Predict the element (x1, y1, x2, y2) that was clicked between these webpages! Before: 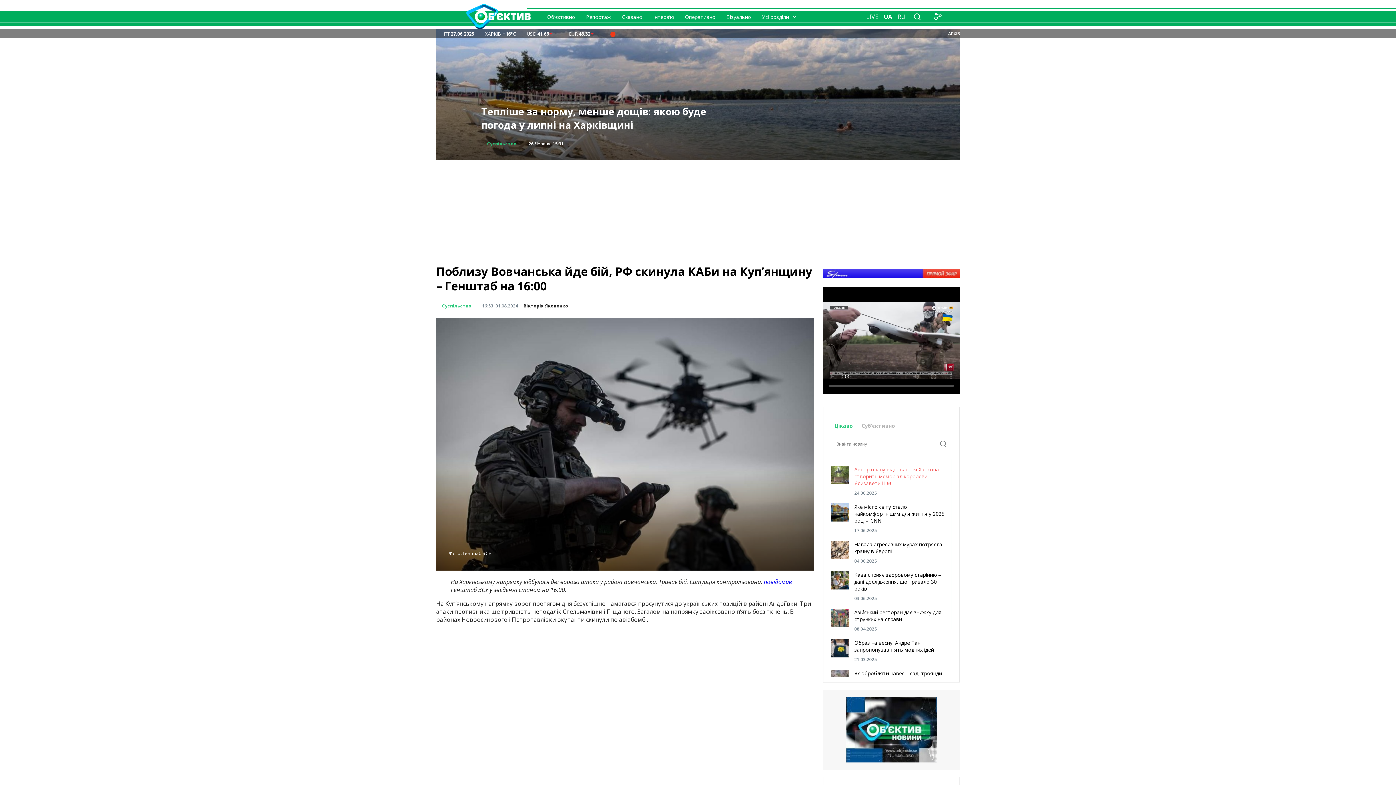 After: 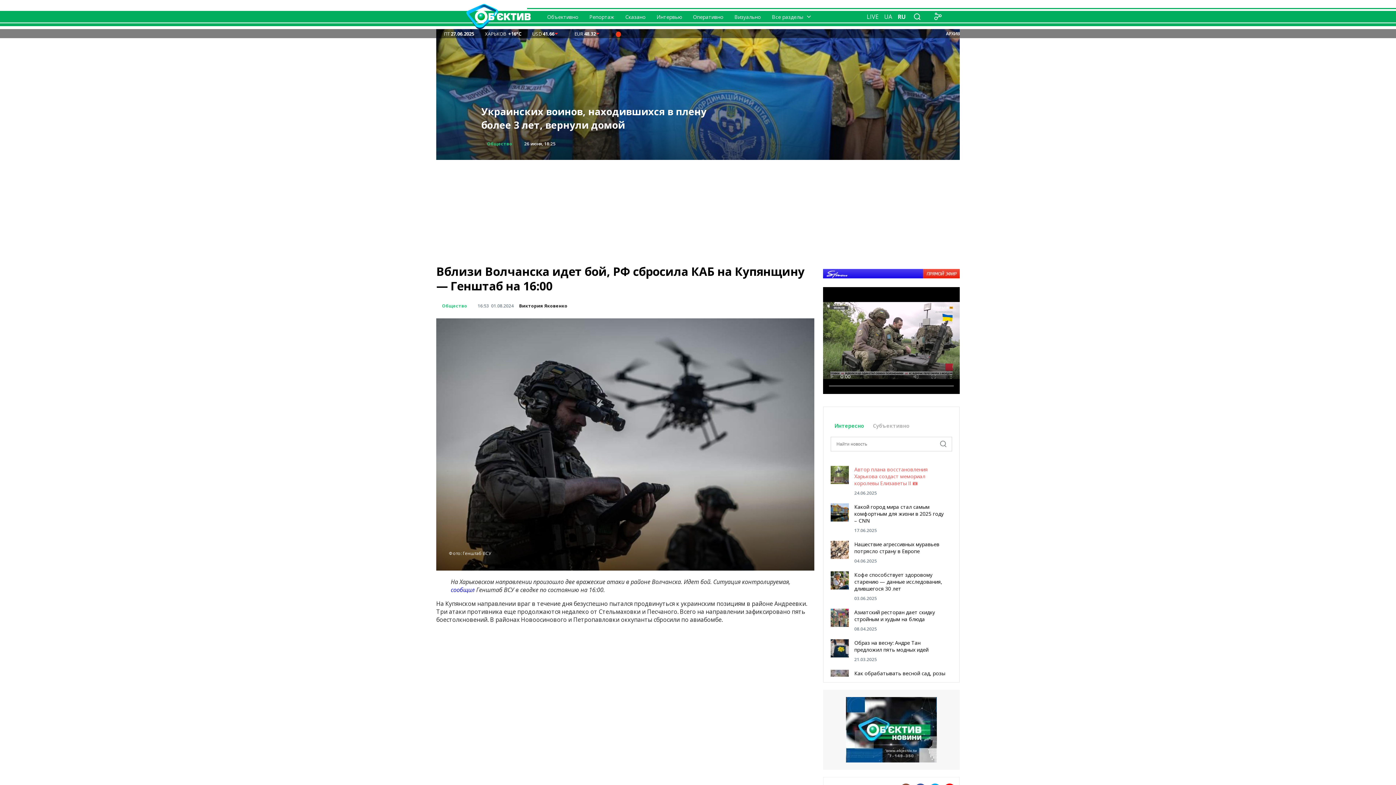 Action: bbox: (897, 12, 905, 20) label: RU